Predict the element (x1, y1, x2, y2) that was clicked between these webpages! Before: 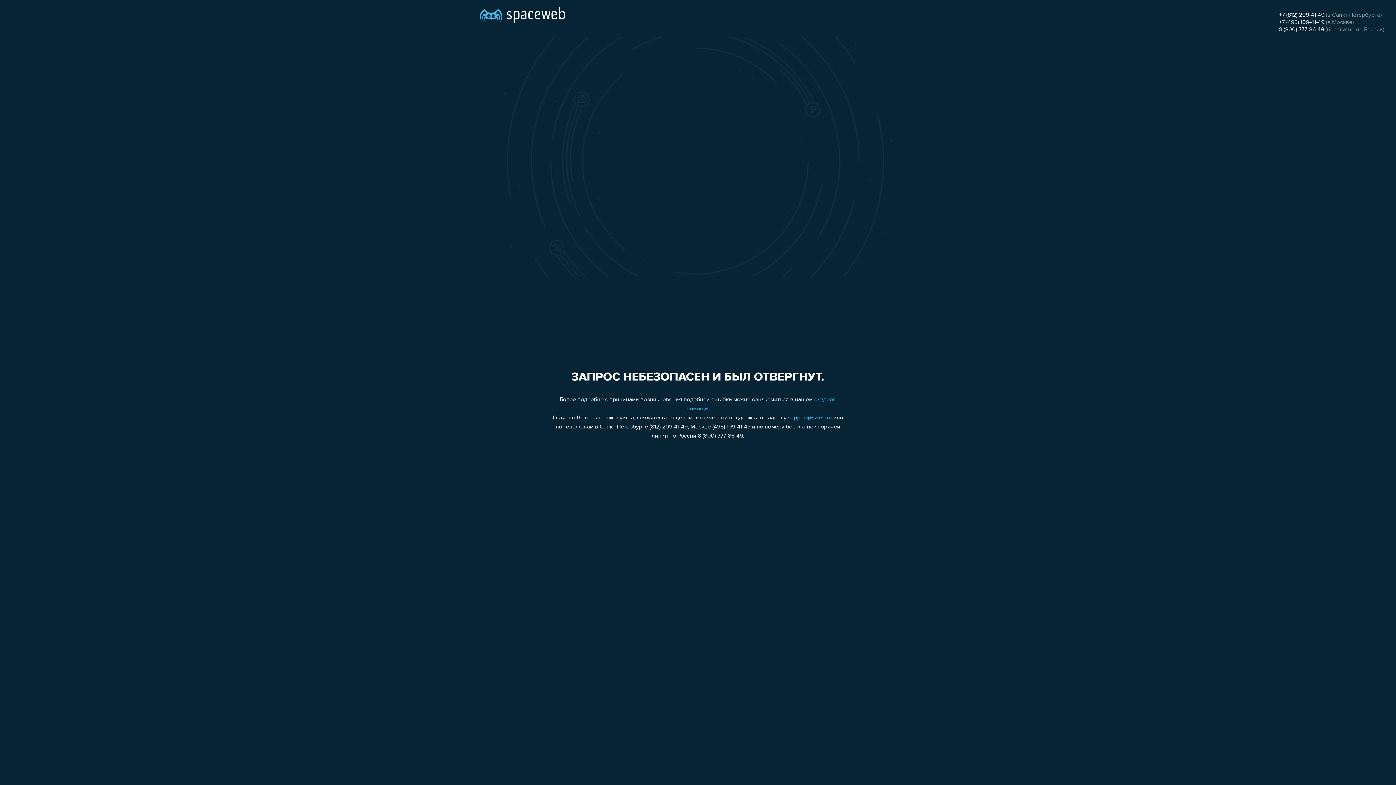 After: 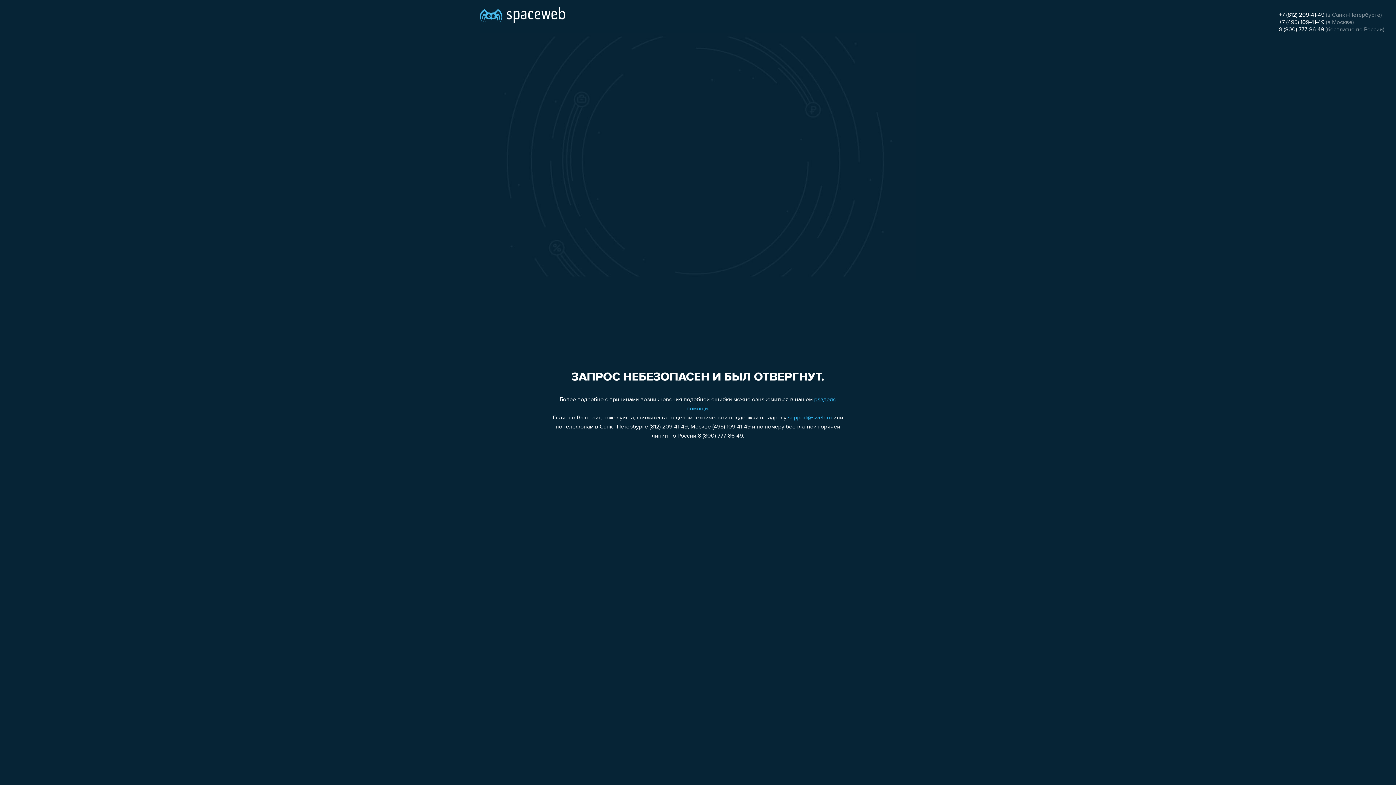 Action: bbox: (1279, 26, 1324, 32) label: 8 (800) 777-86-49